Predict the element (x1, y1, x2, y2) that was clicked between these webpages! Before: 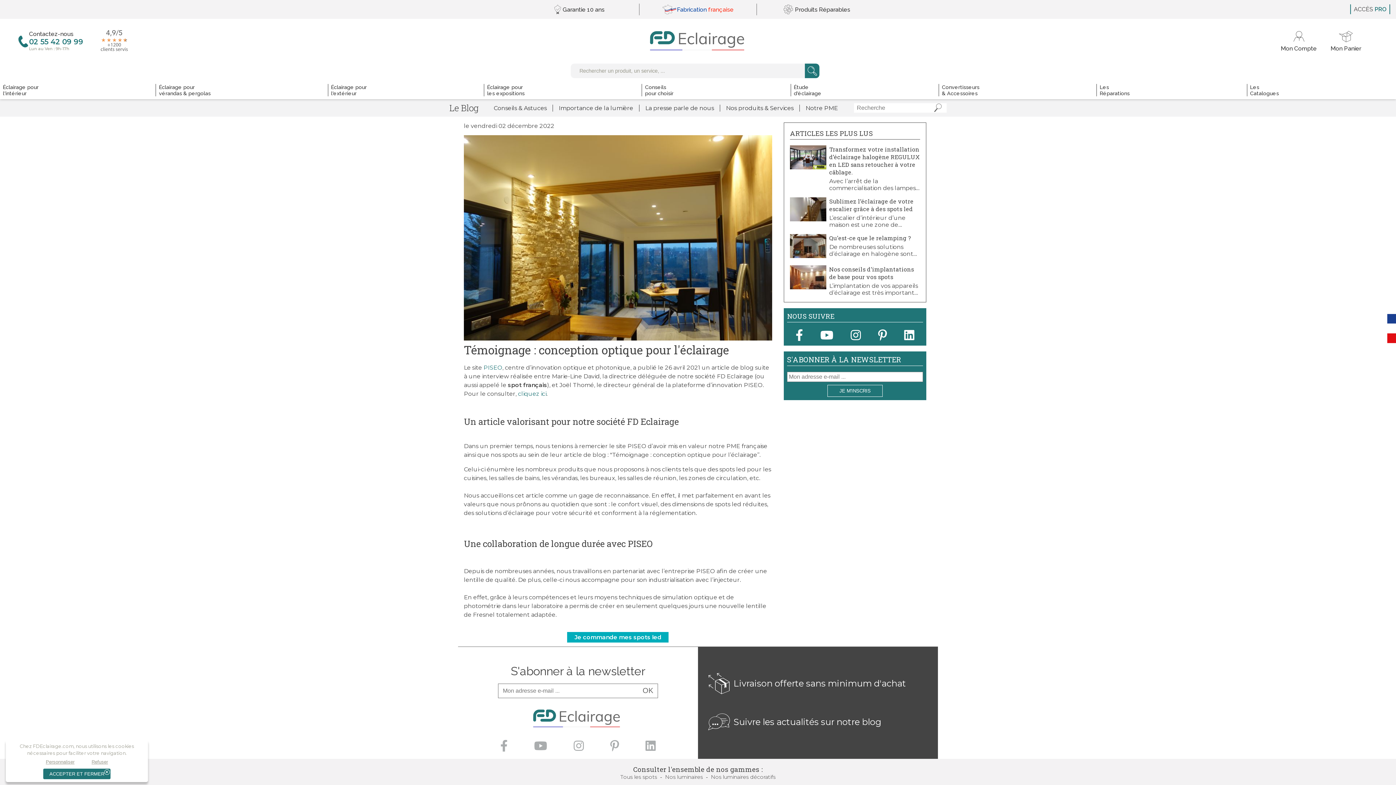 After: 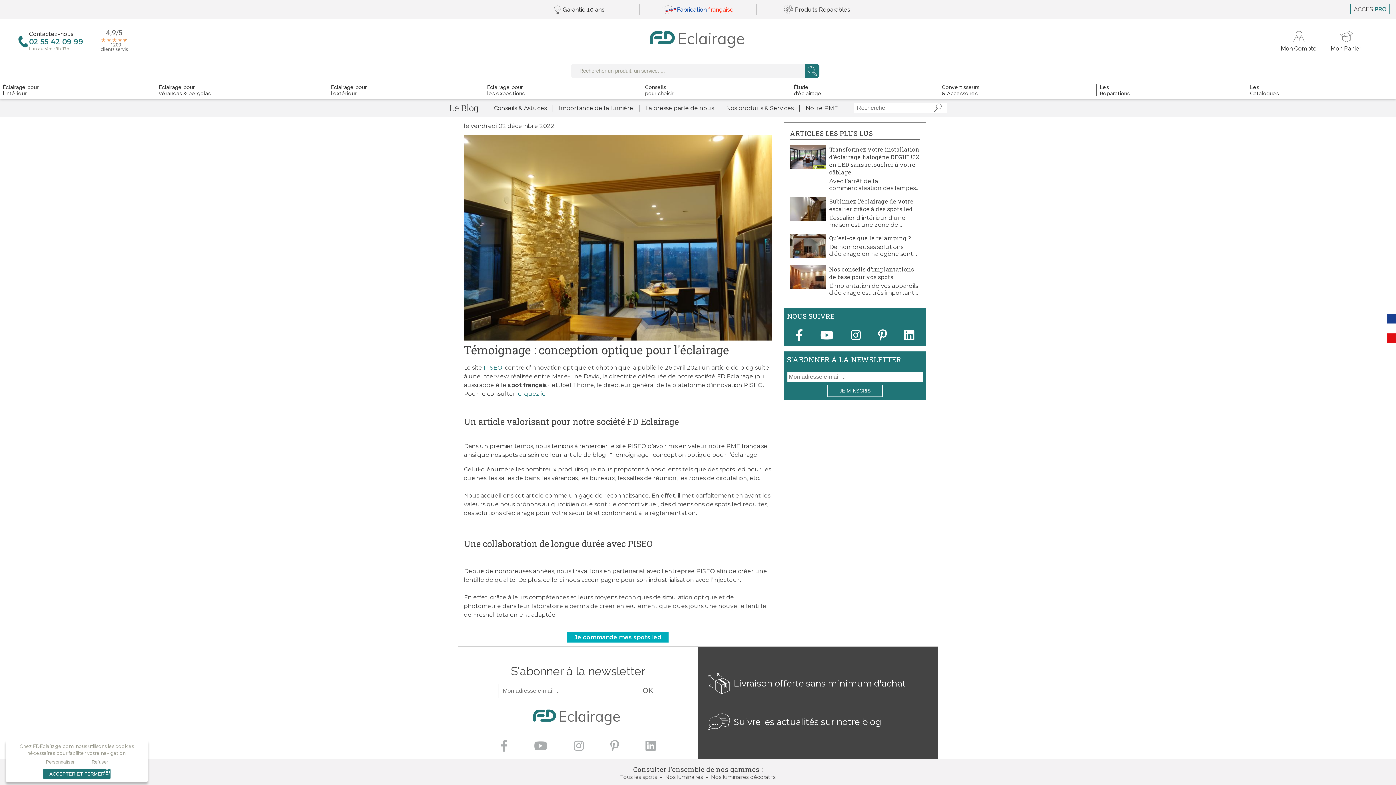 Action: bbox: (610, 739, 619, 753)